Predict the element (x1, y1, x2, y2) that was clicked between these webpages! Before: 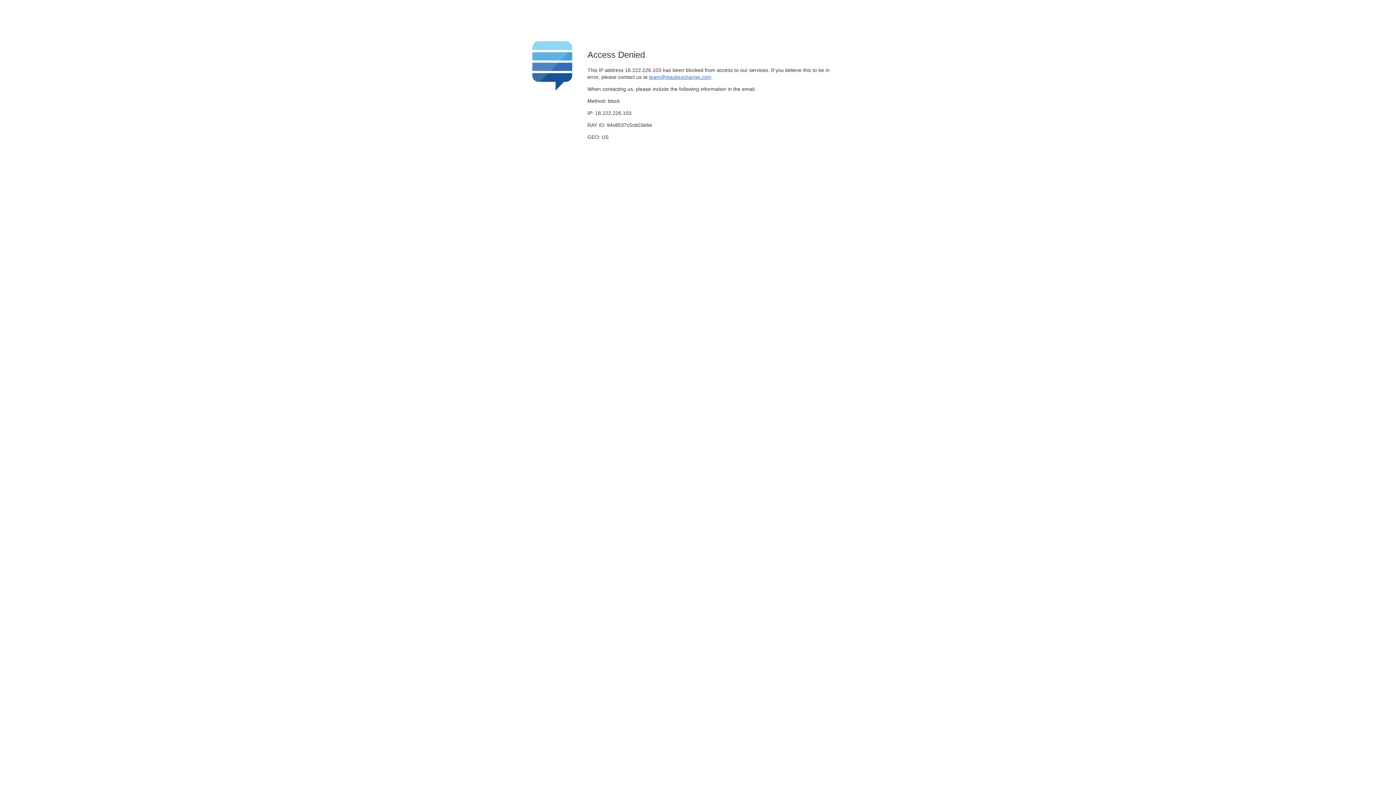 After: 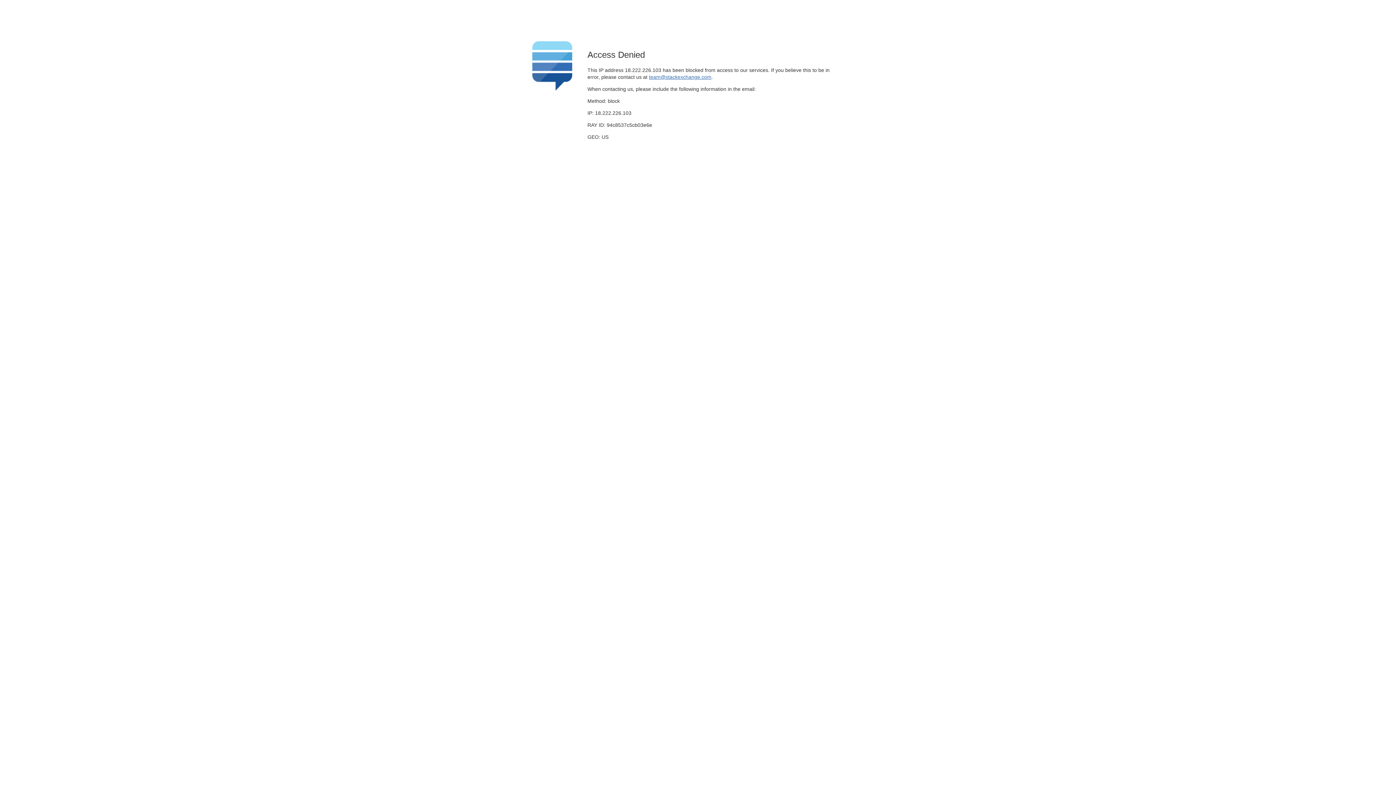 Action: label: team@stackexchange.com bbox: (649, 74, 711, 79)